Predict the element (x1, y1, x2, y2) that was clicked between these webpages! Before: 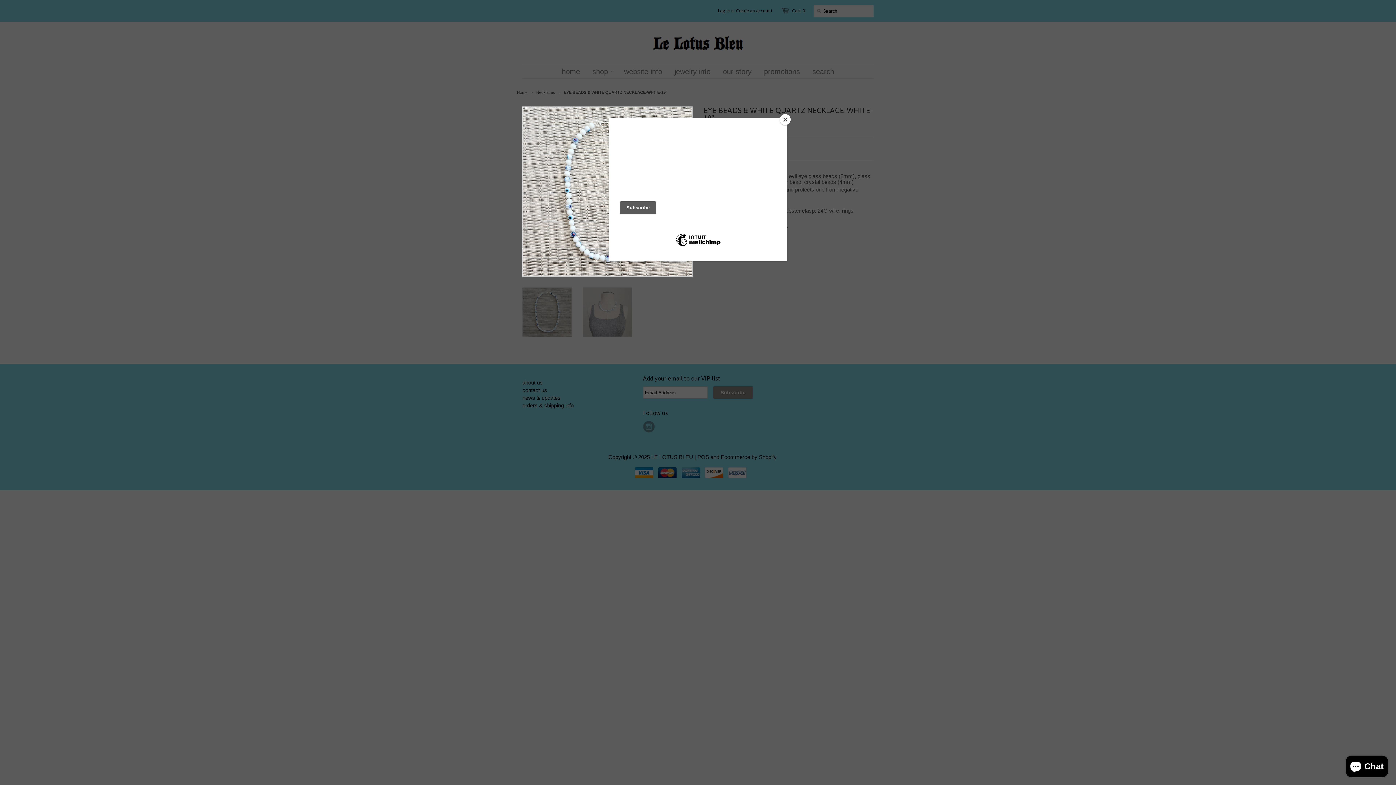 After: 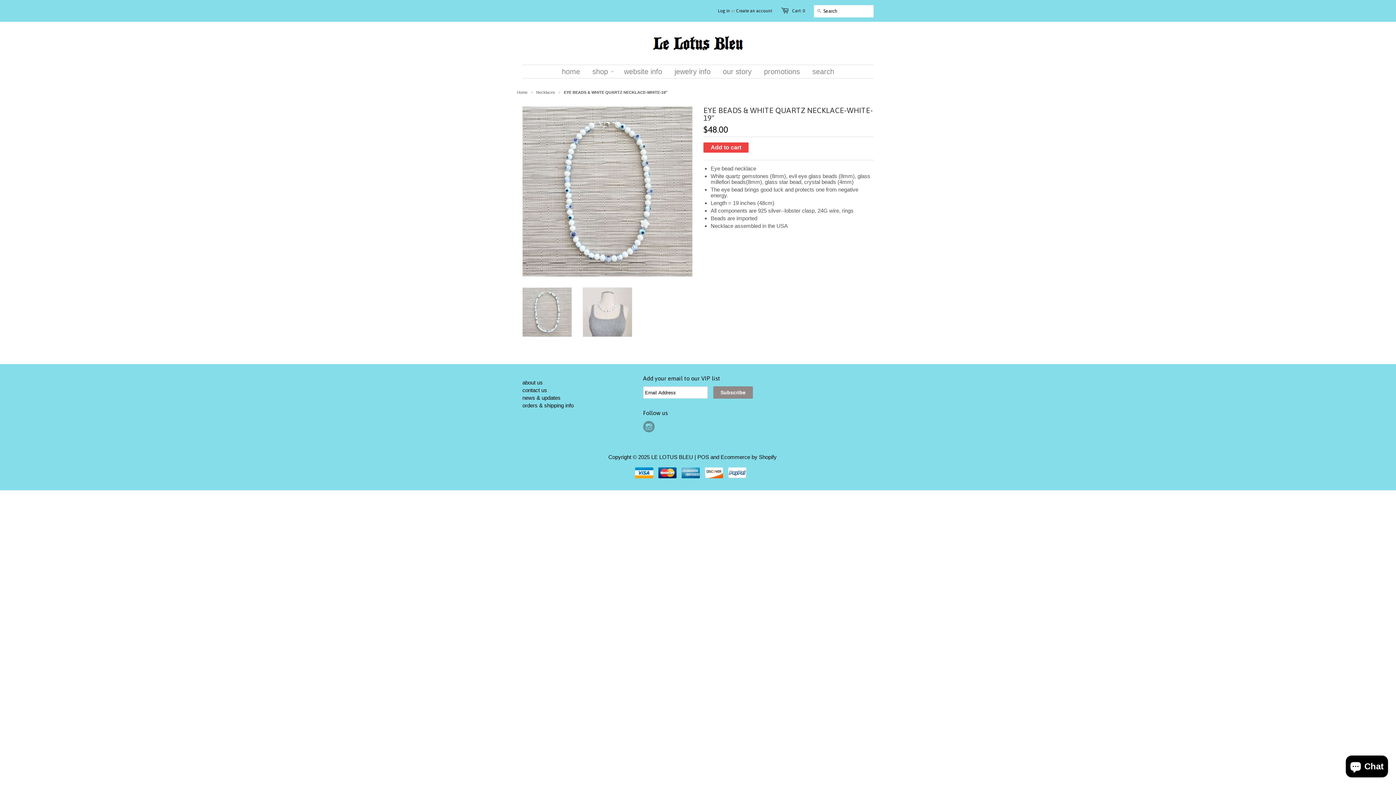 Action: label: Close bbox: (780, 114, 790, 125)